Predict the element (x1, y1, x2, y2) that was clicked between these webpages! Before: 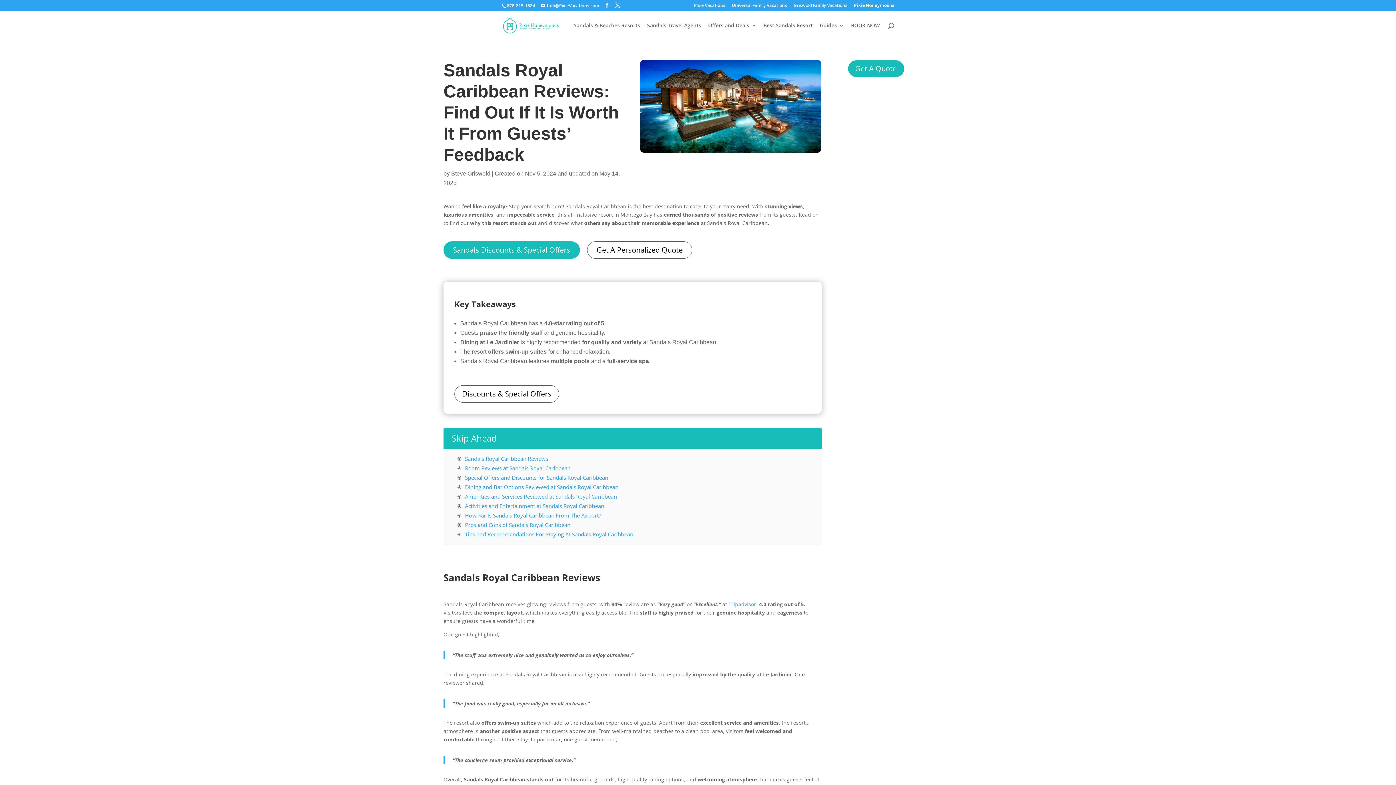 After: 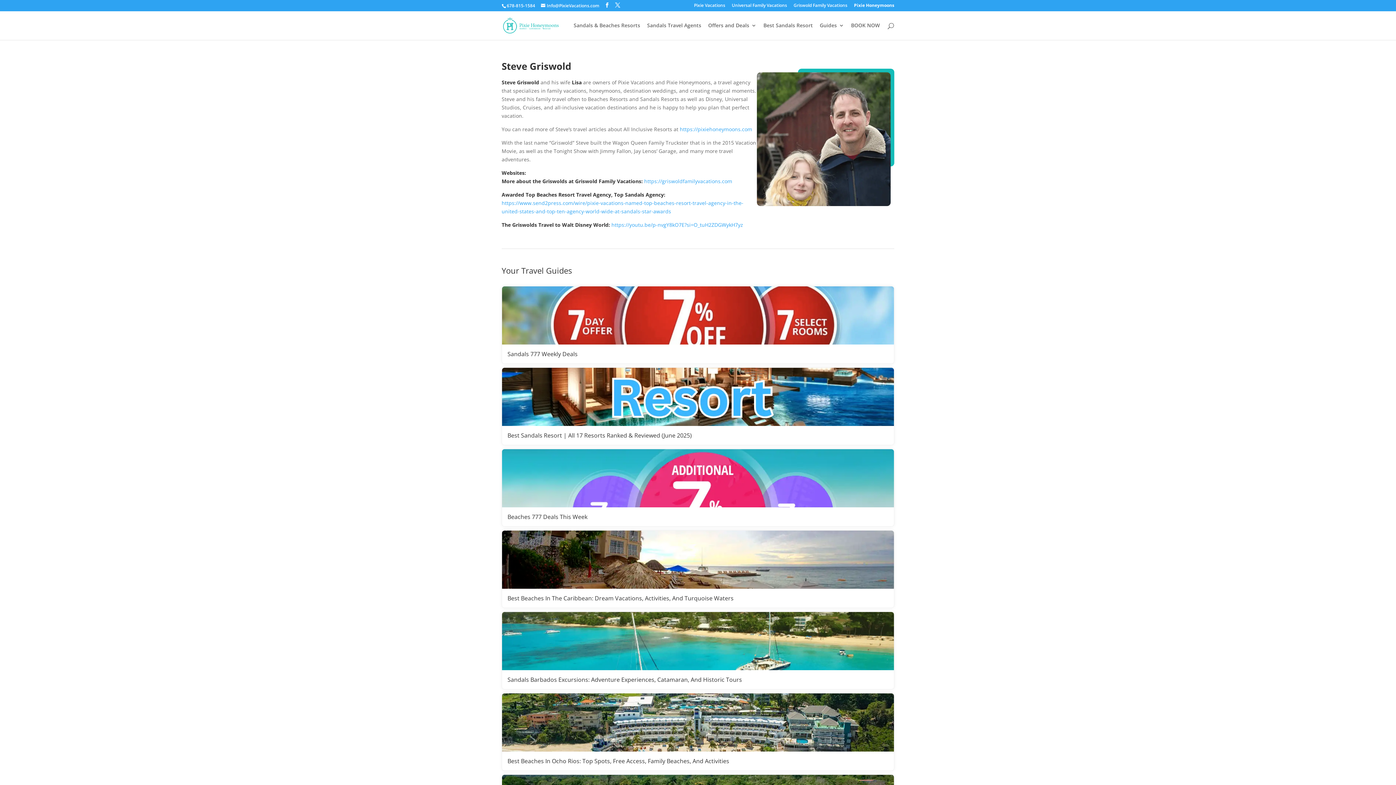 Action: label: Steve Griswold bbox: (451, 170, 490, 176)